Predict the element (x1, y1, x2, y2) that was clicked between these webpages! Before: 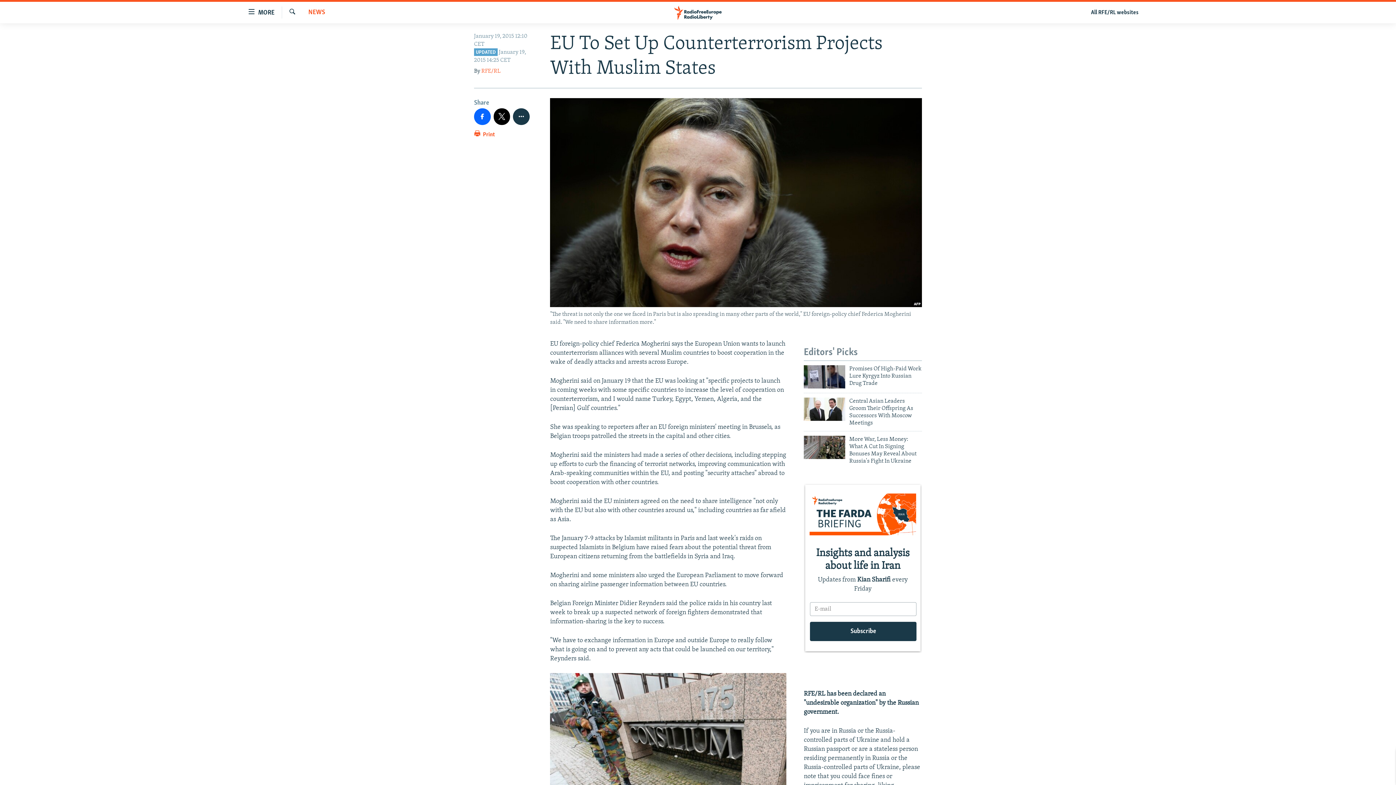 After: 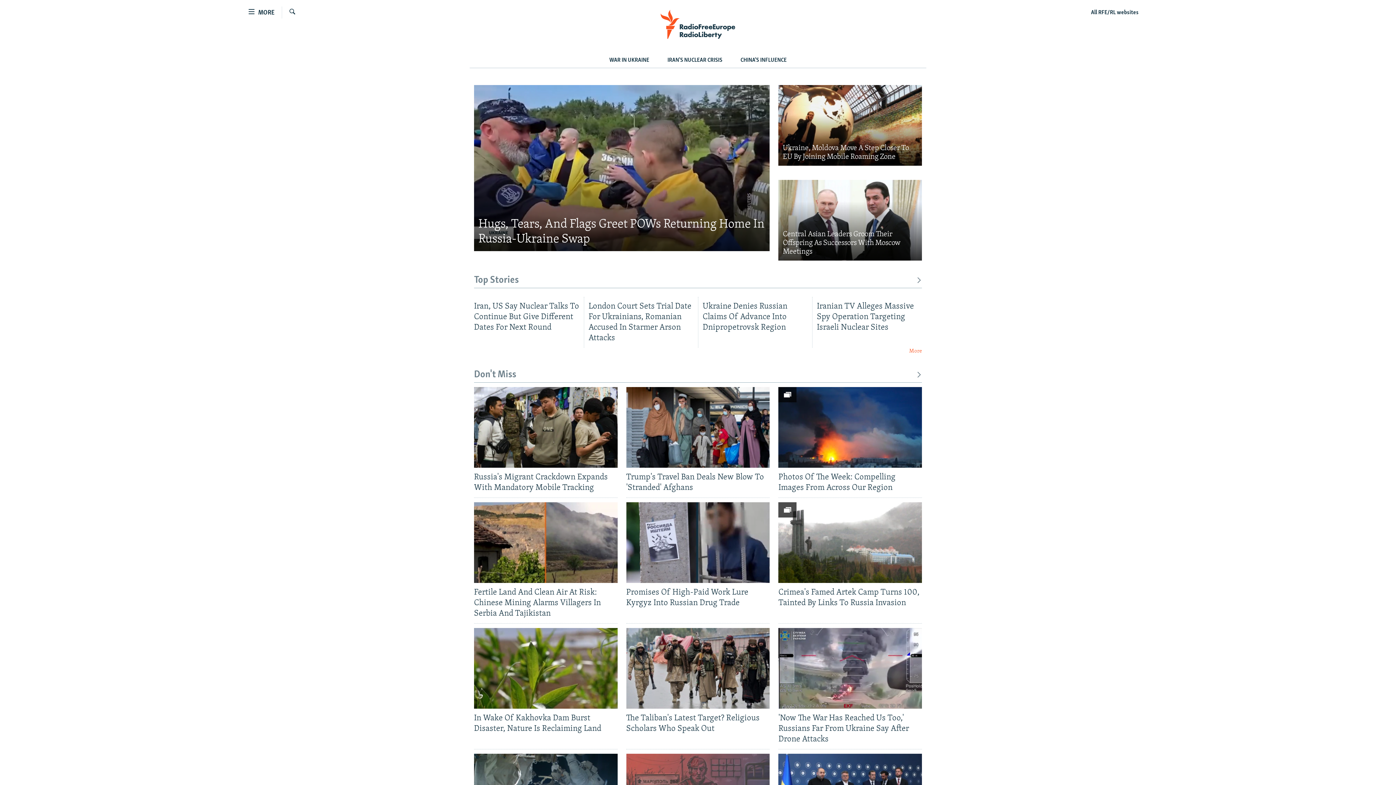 Action: bbox: (661, 5, 734, 19)